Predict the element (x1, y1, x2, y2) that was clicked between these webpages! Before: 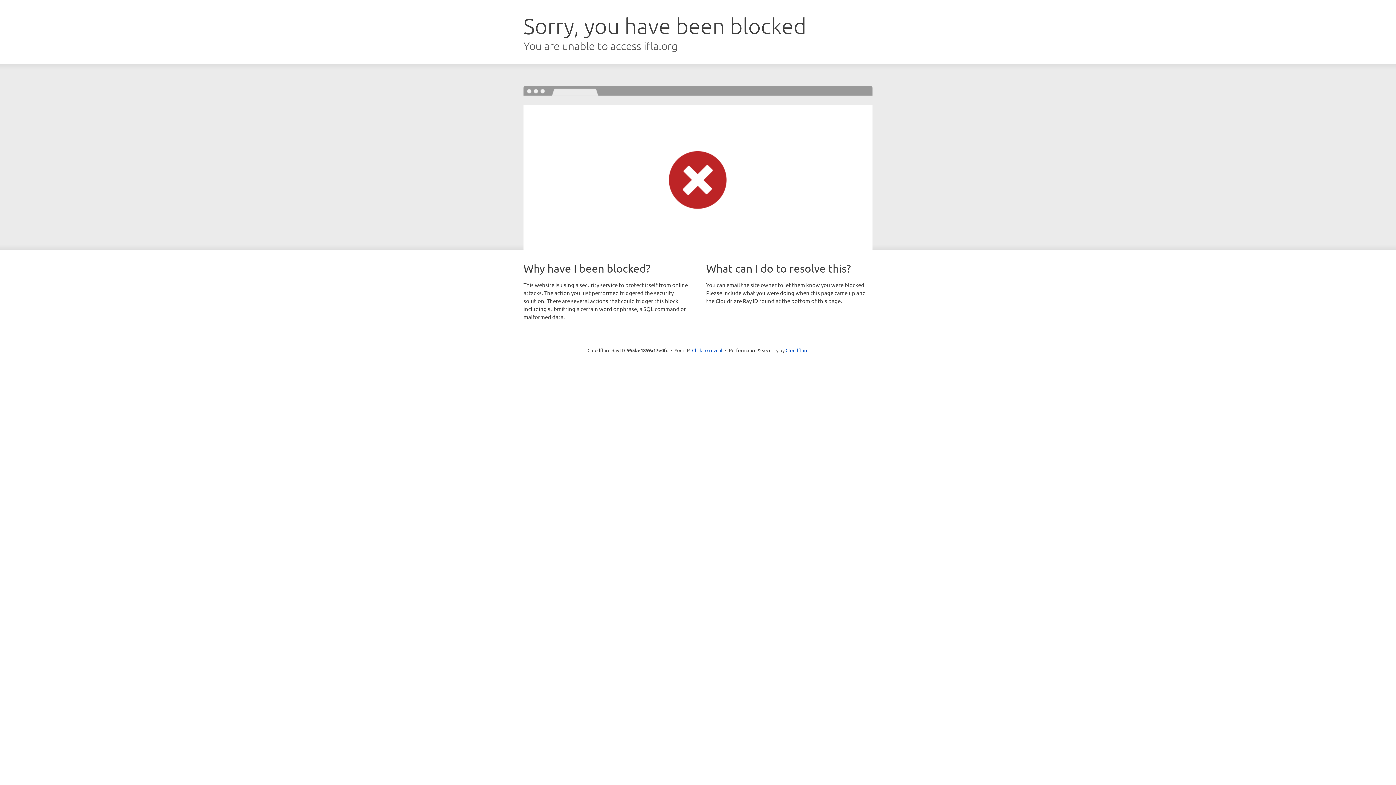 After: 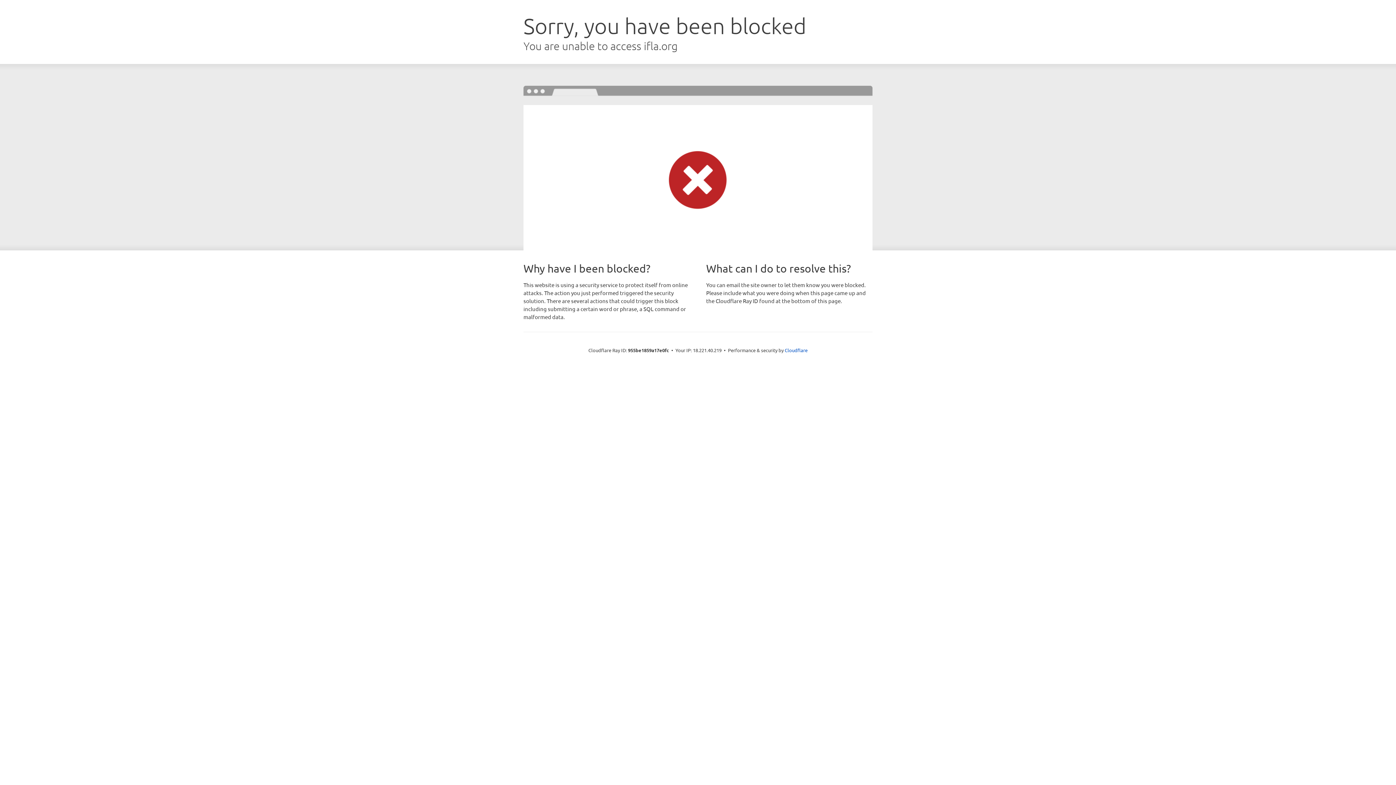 Action: label: Click to reveal bbox: (692, 346, 722, 353)